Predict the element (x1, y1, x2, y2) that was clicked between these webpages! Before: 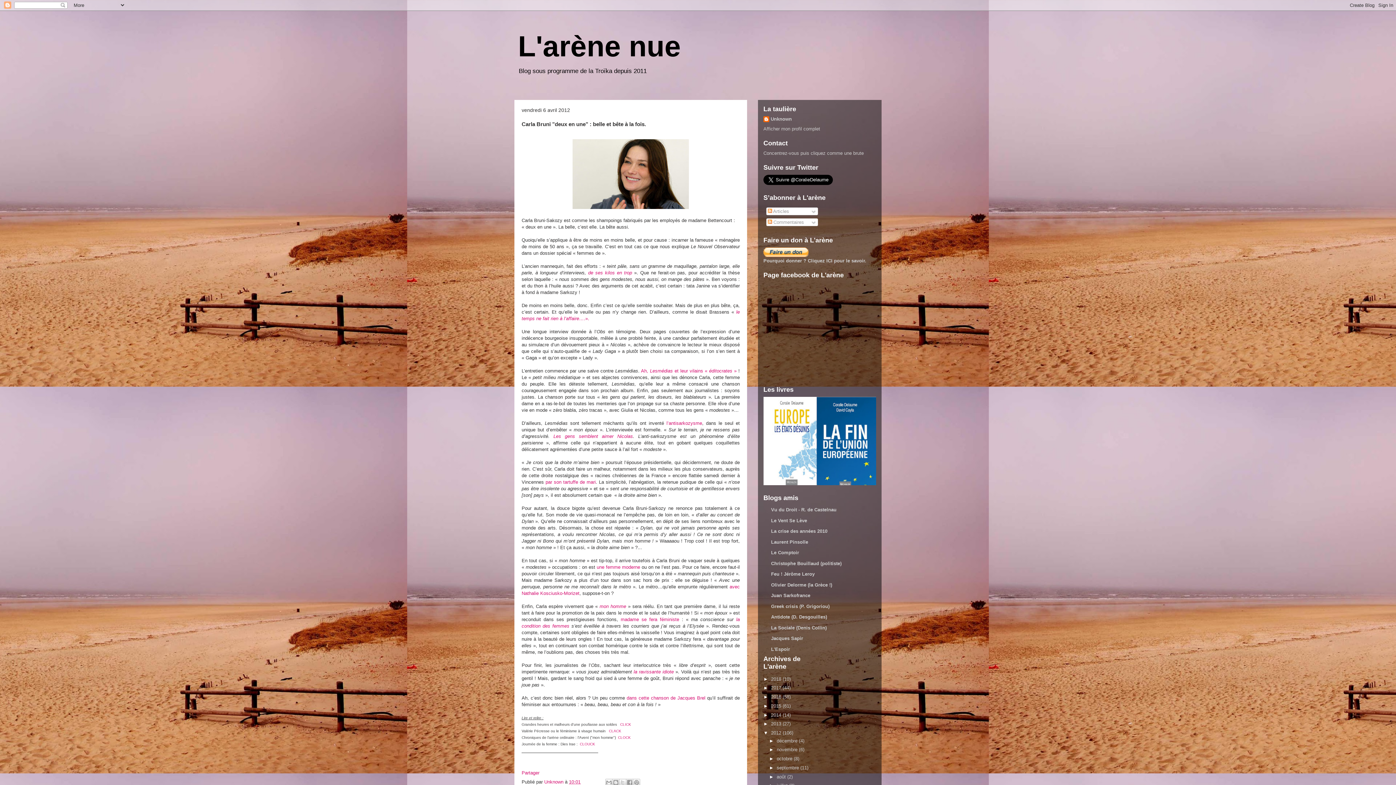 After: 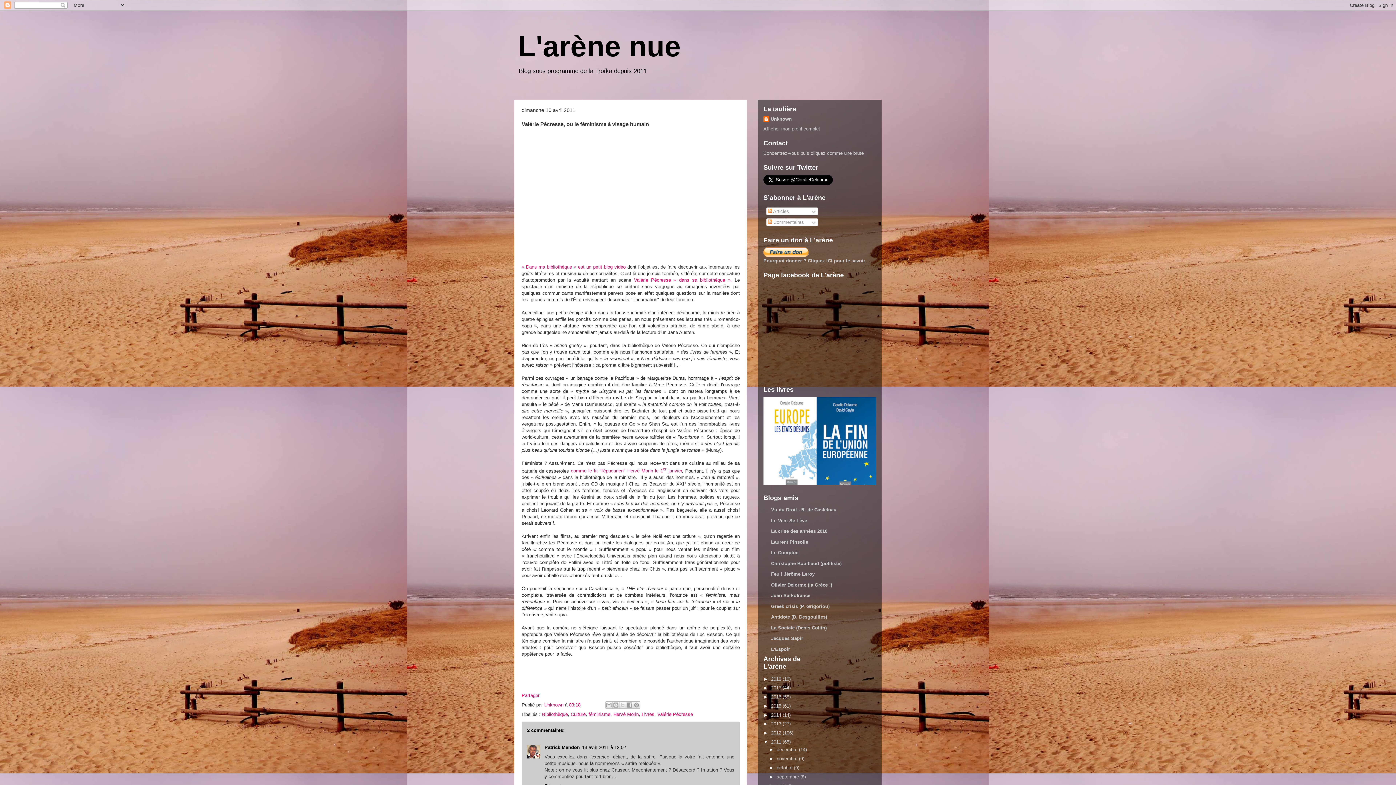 Action: bbox: (609, 728, 621, 733) label: CLACK